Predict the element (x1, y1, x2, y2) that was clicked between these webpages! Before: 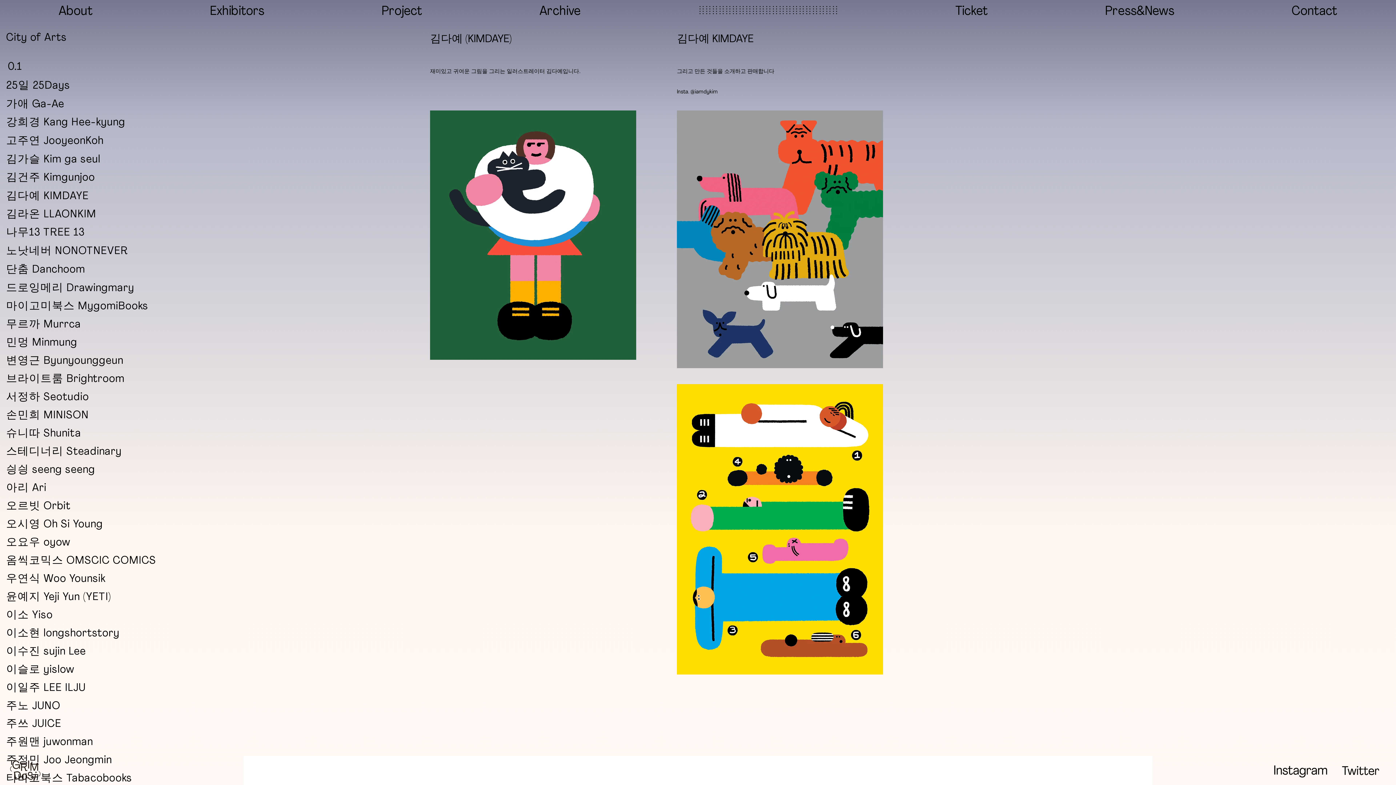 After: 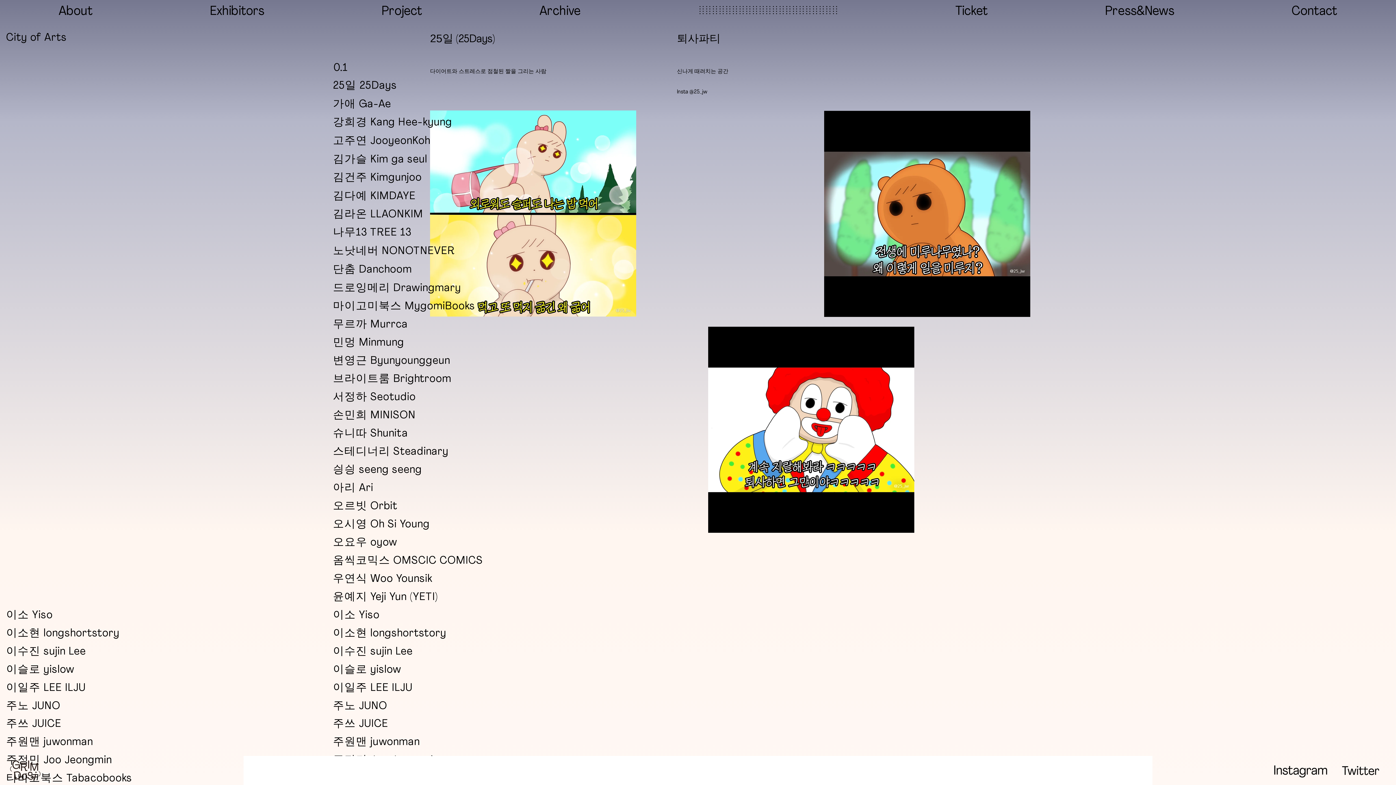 Action: label: 25일 25Days bbox: (6, 78, 202, 92)